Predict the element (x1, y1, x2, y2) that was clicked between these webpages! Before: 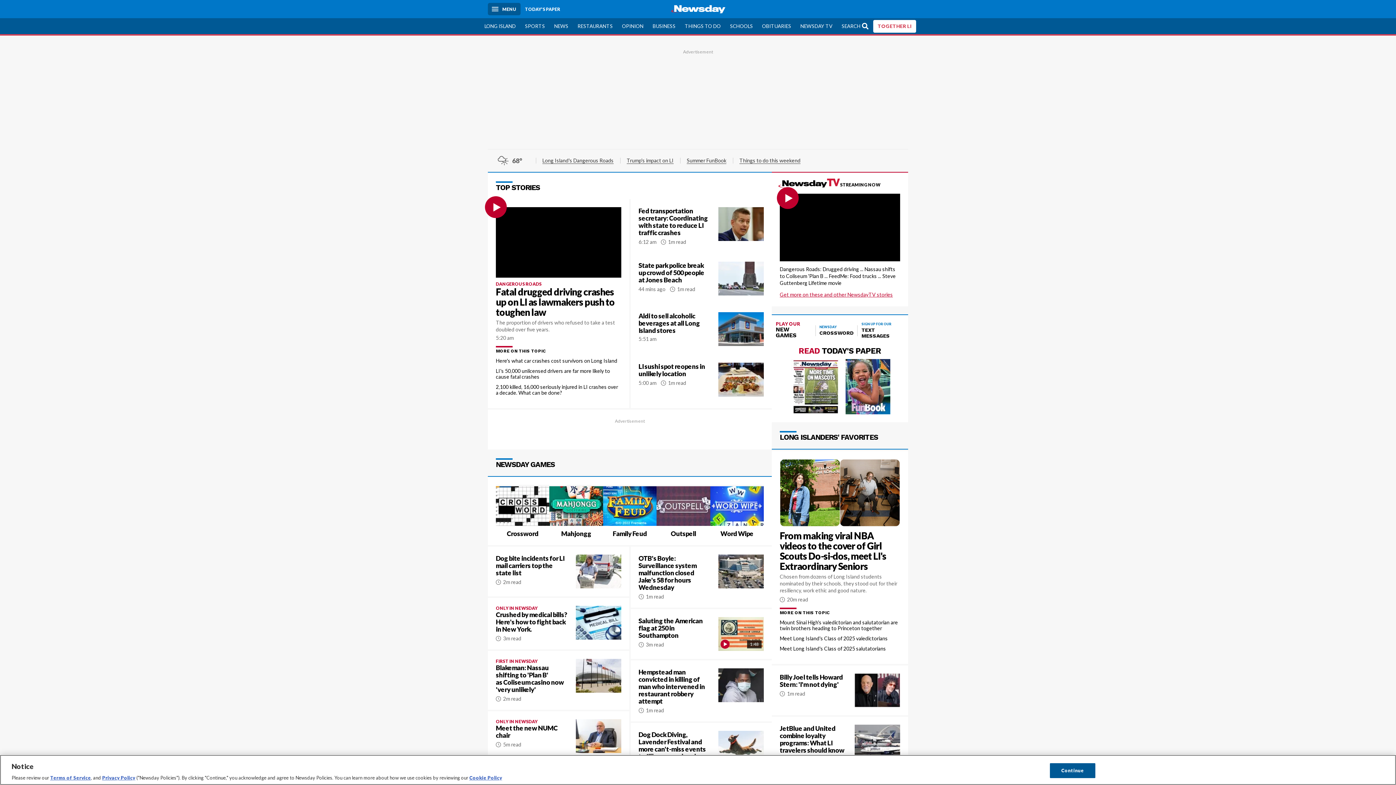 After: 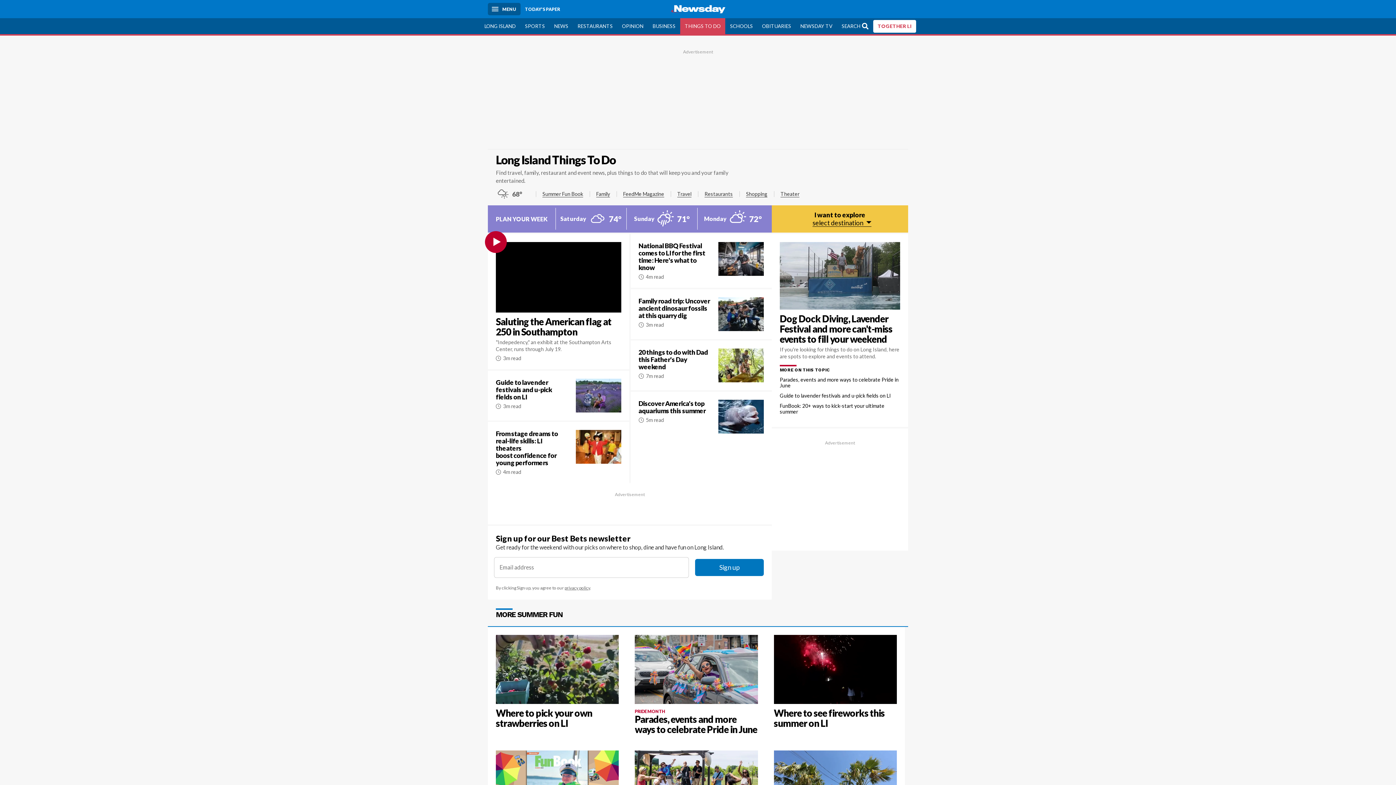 Action: bbox: (680, 18, 725, 34) label: THINGS TO DO